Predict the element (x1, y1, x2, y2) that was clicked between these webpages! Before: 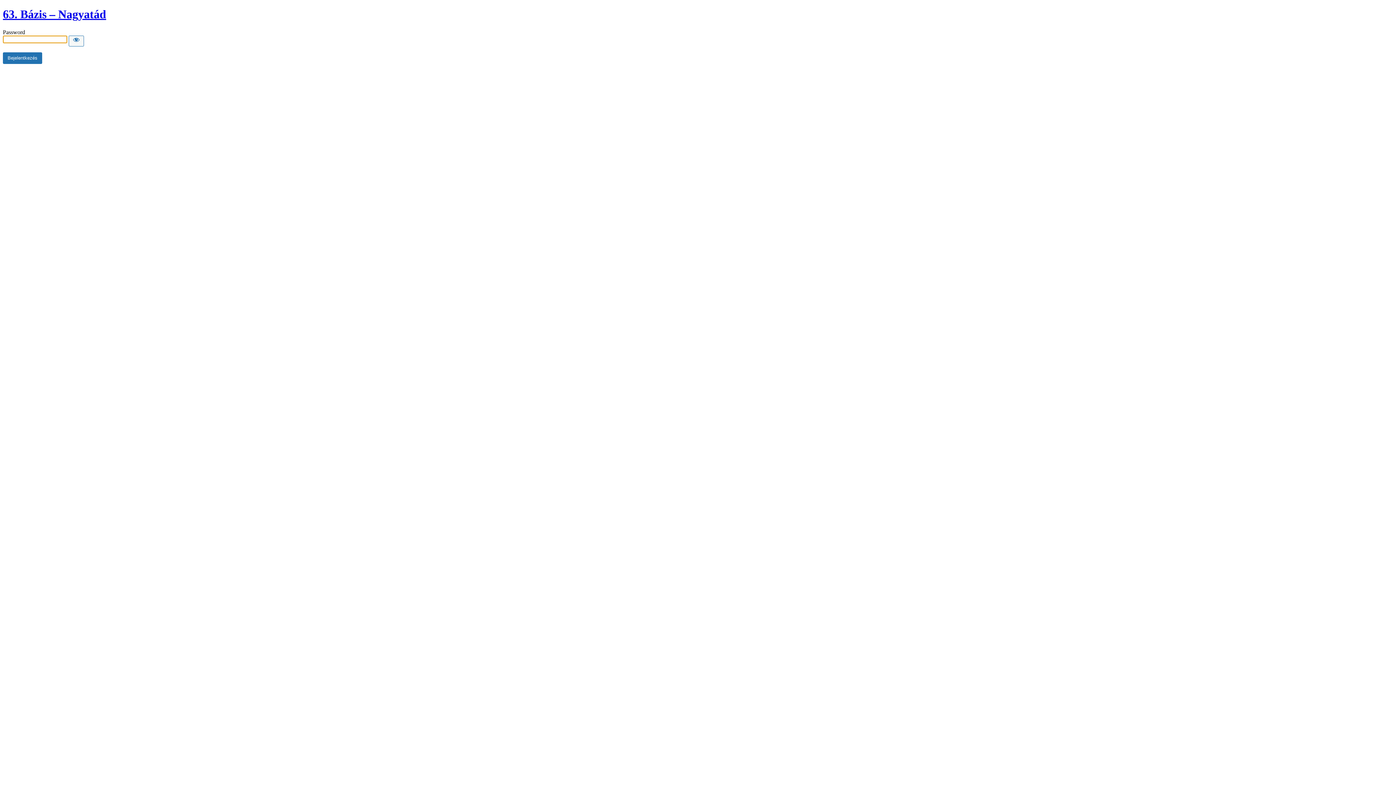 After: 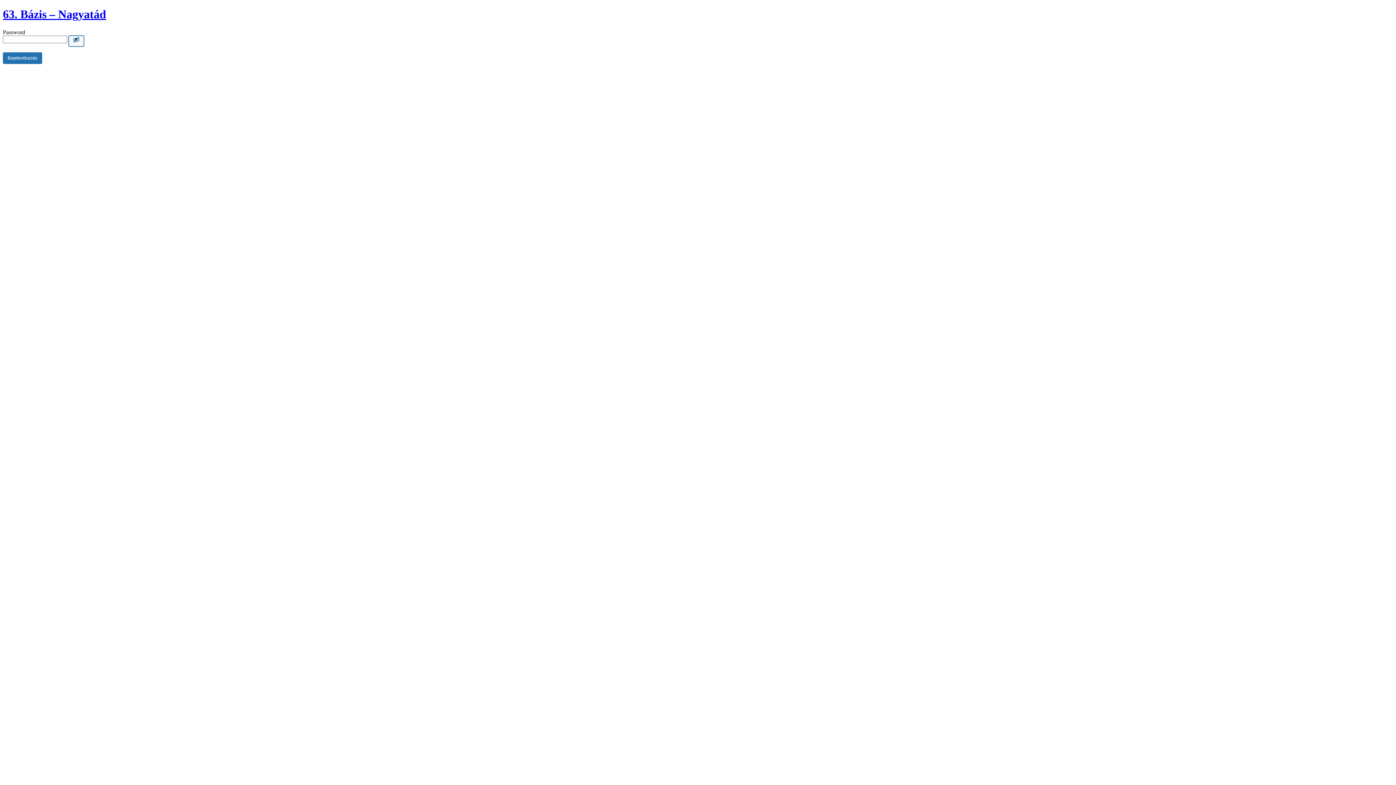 Action: bbox: (68, 35, 84, 46) label: Show password